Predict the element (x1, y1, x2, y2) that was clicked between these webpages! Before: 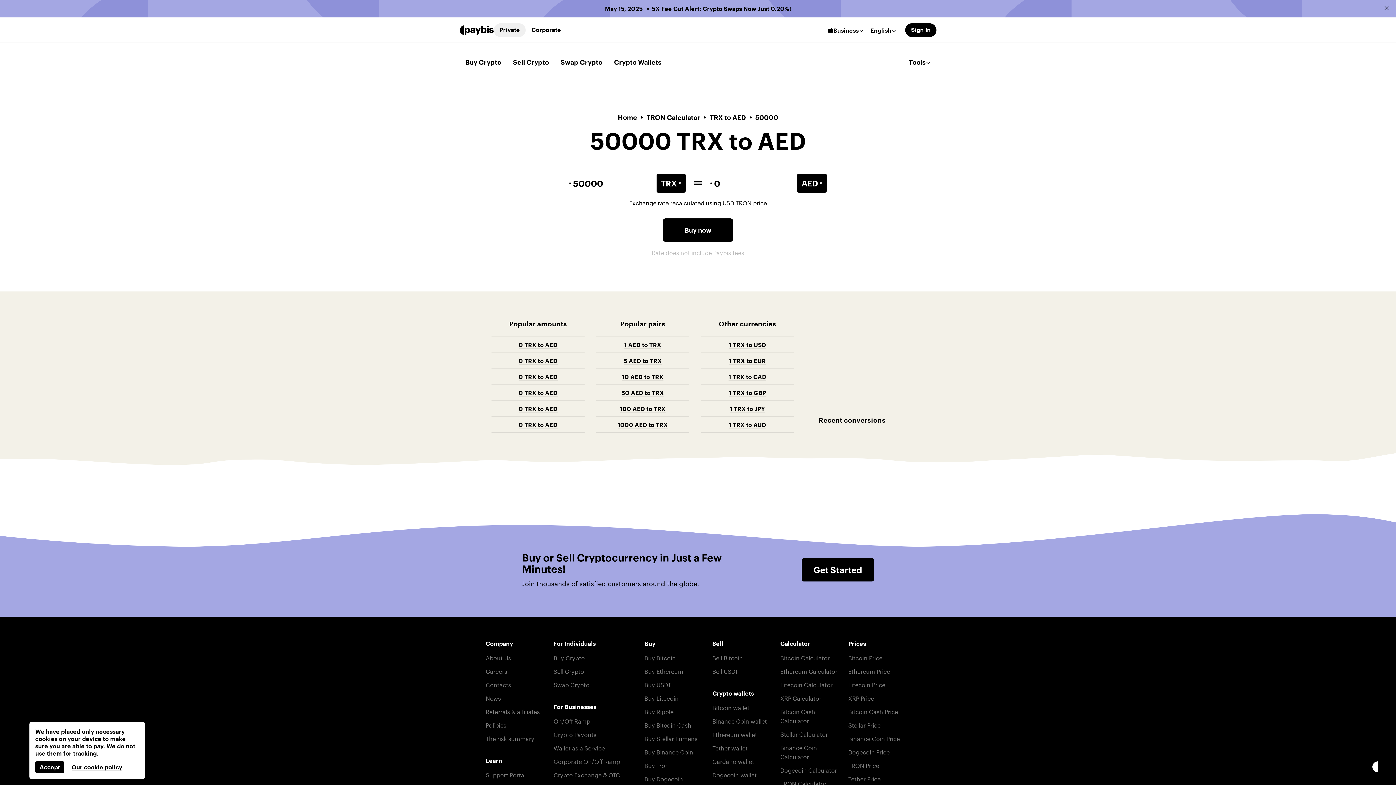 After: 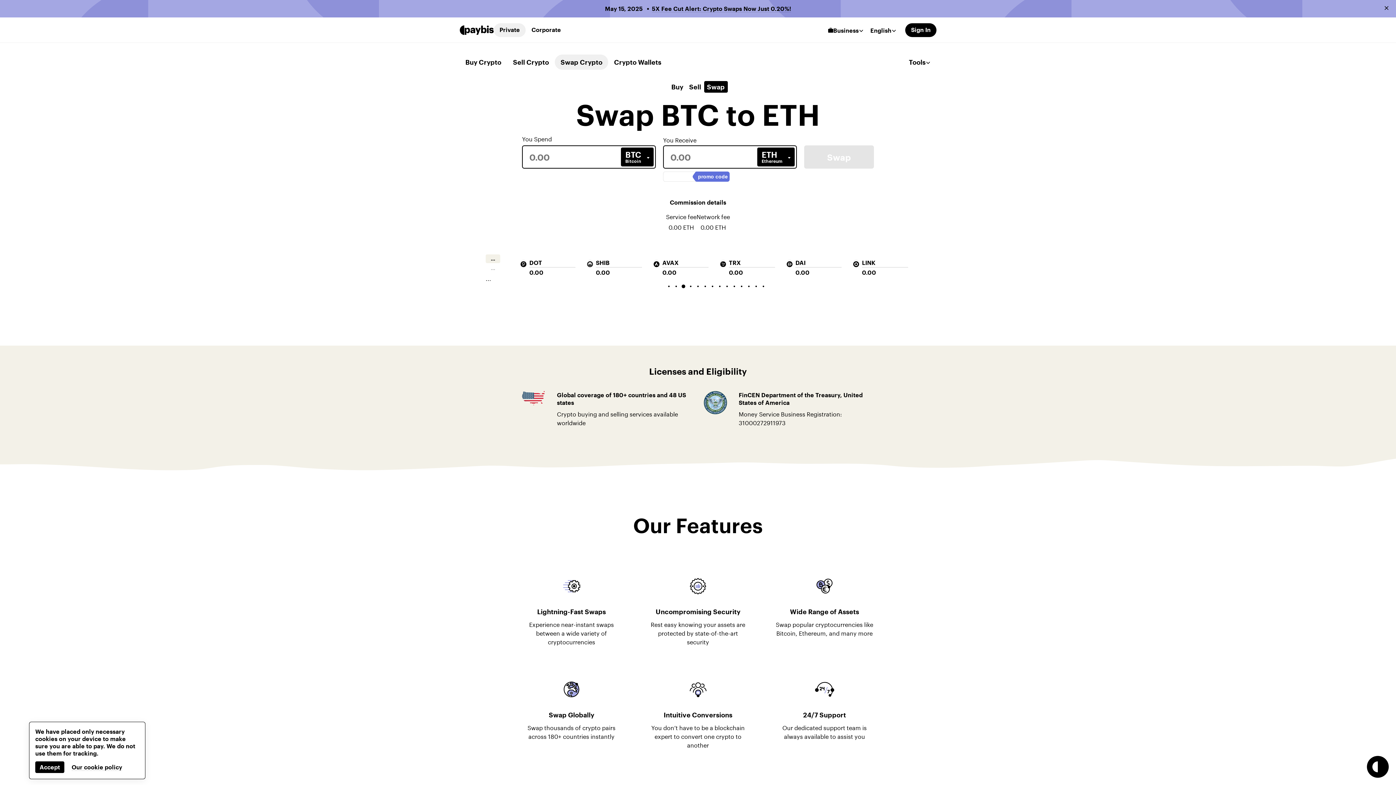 Action: bbox: (554, 54, 608, 69) label: Swap Crypto